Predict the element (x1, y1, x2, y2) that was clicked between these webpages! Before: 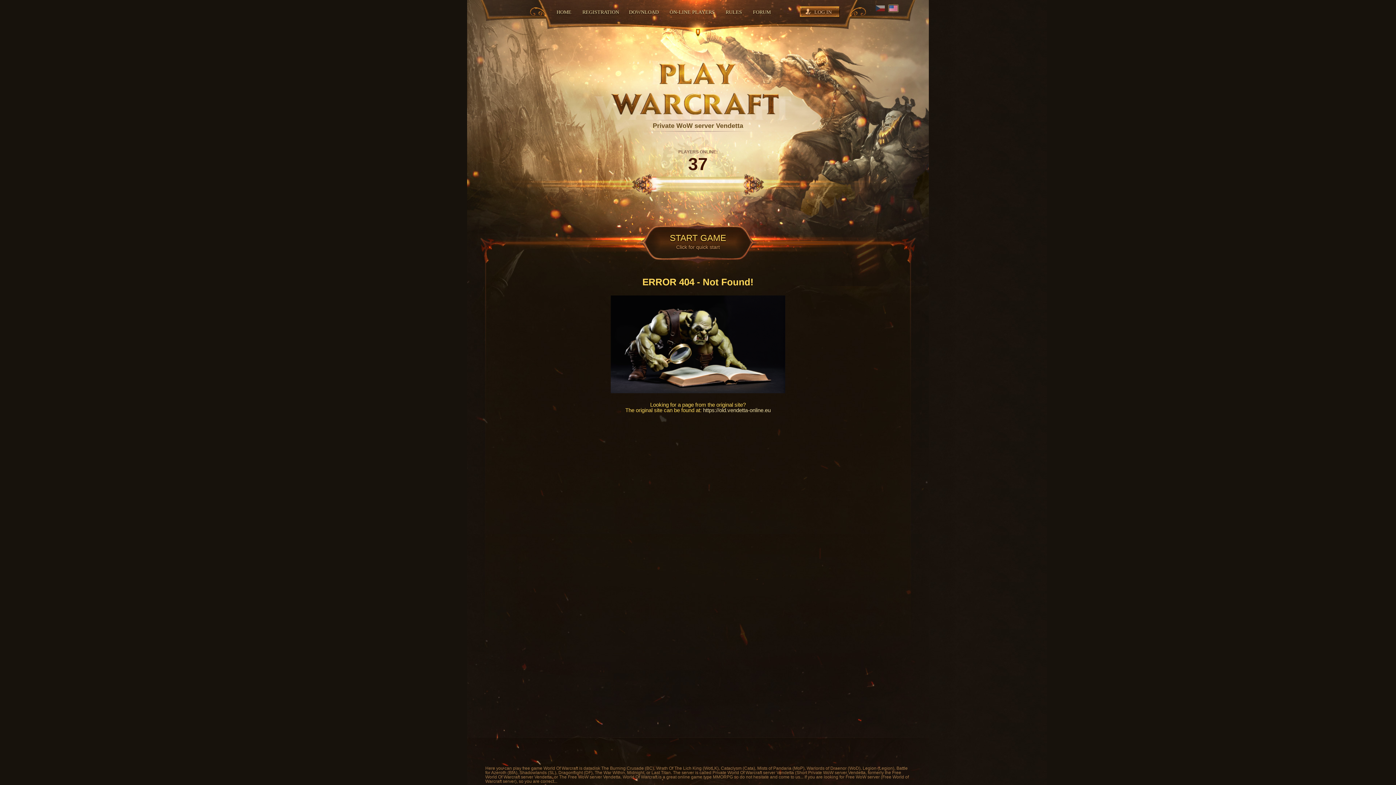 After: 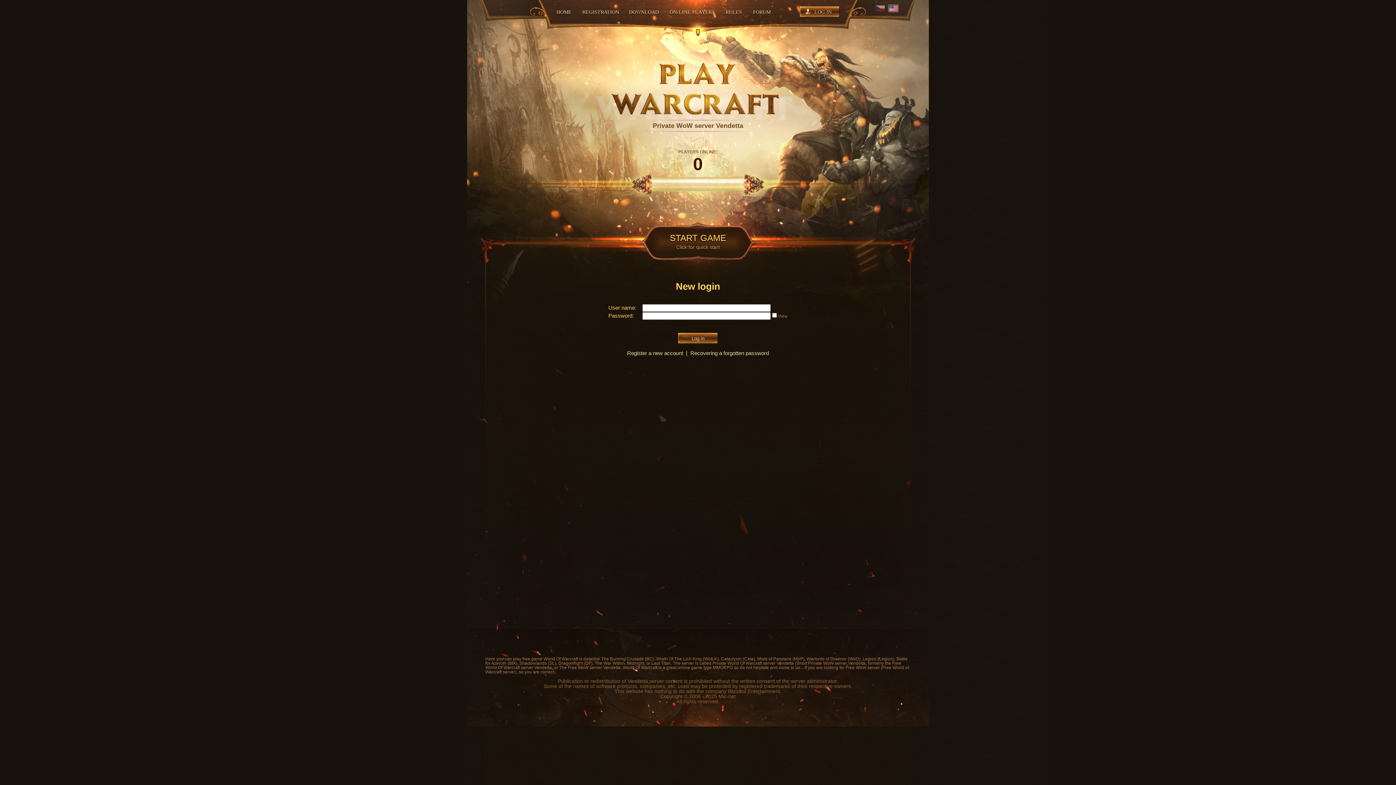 Action: label: LOG IN bbox: (798, 0, 841, 24)